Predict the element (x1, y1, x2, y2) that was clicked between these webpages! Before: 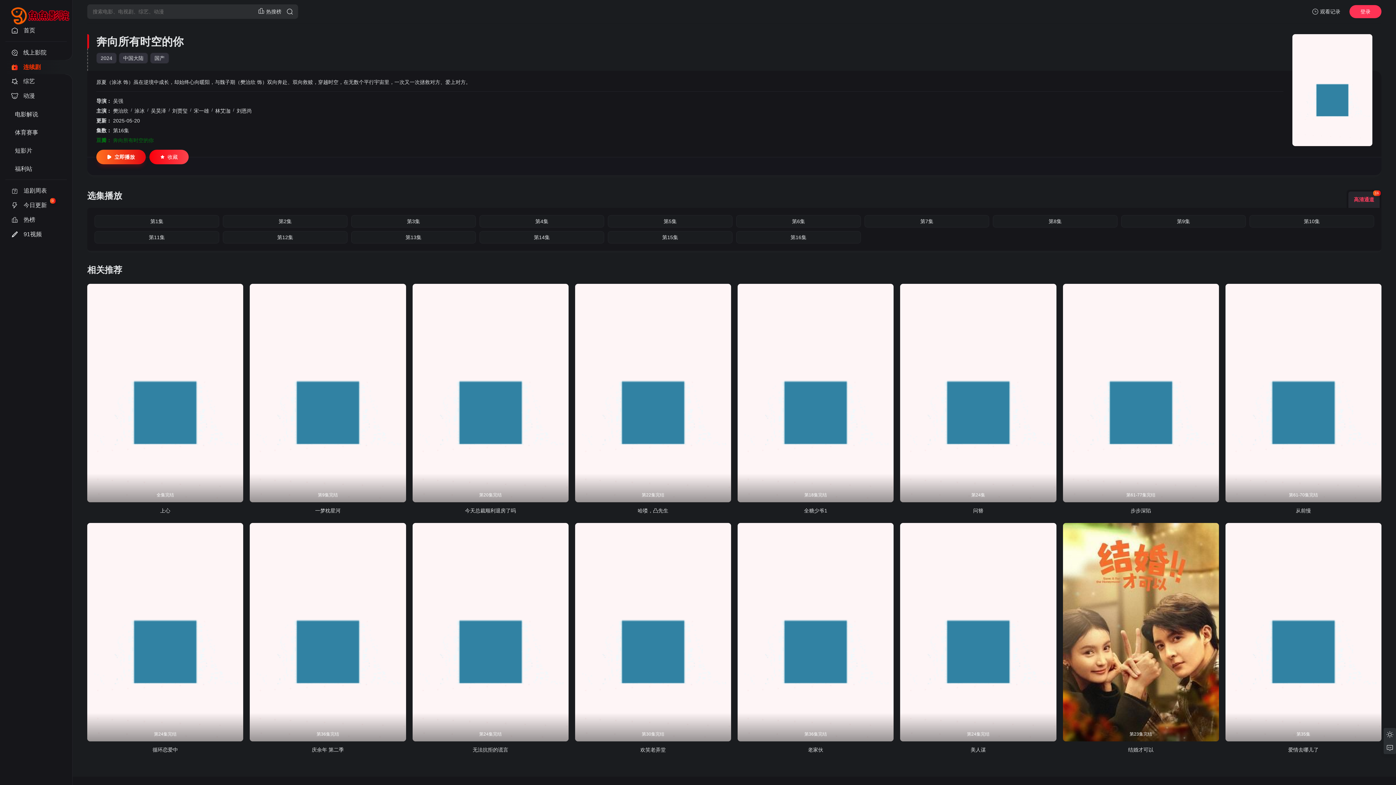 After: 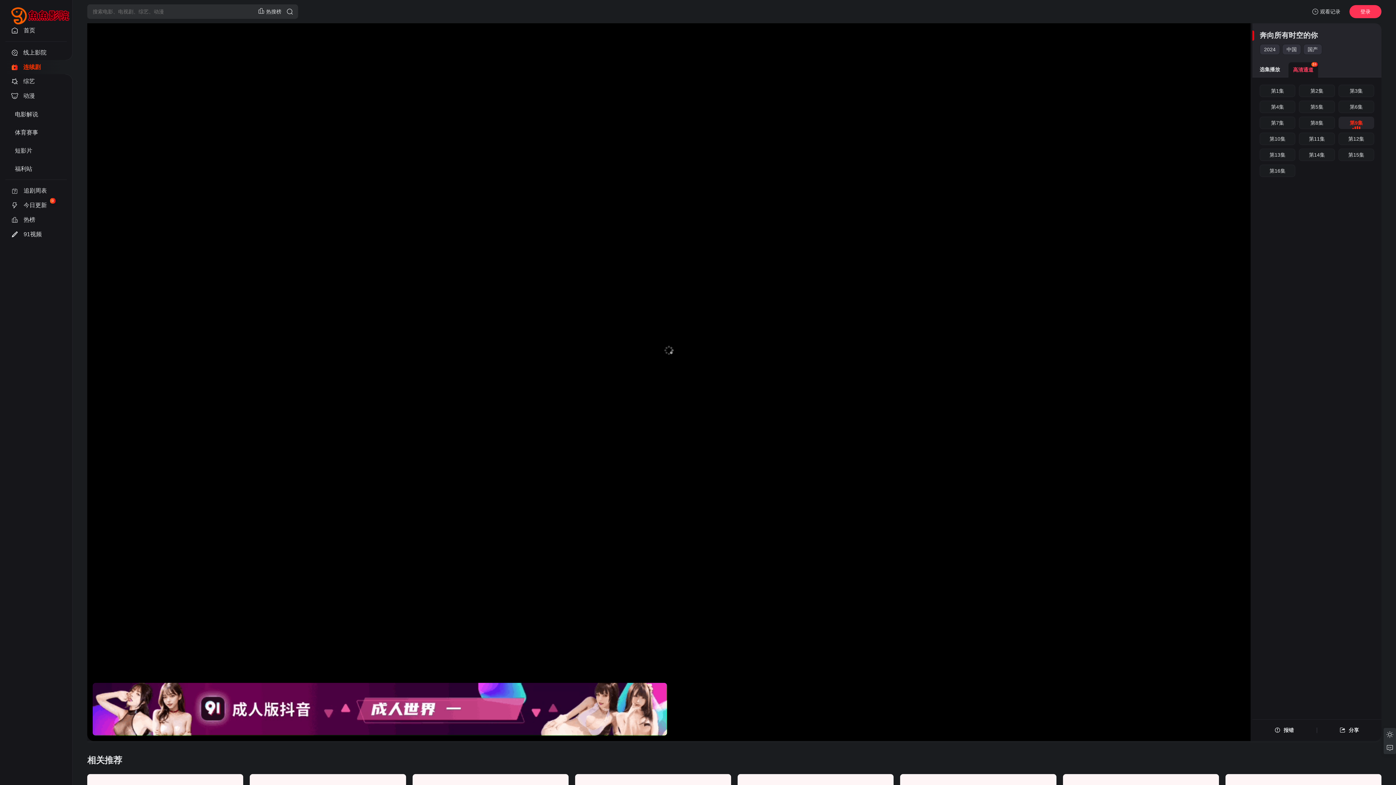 Action: label: 第9集 bbox: (1121, 215, 1246, 227)